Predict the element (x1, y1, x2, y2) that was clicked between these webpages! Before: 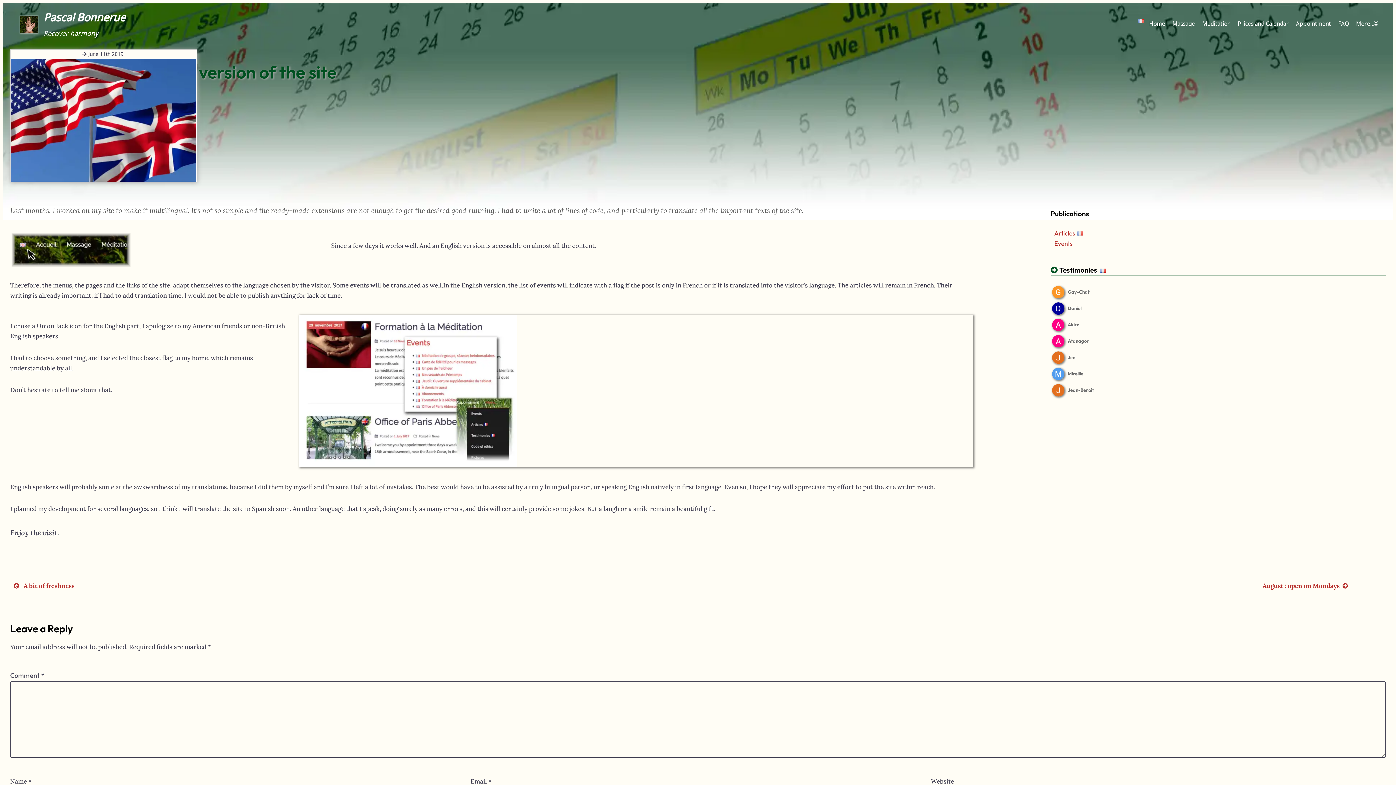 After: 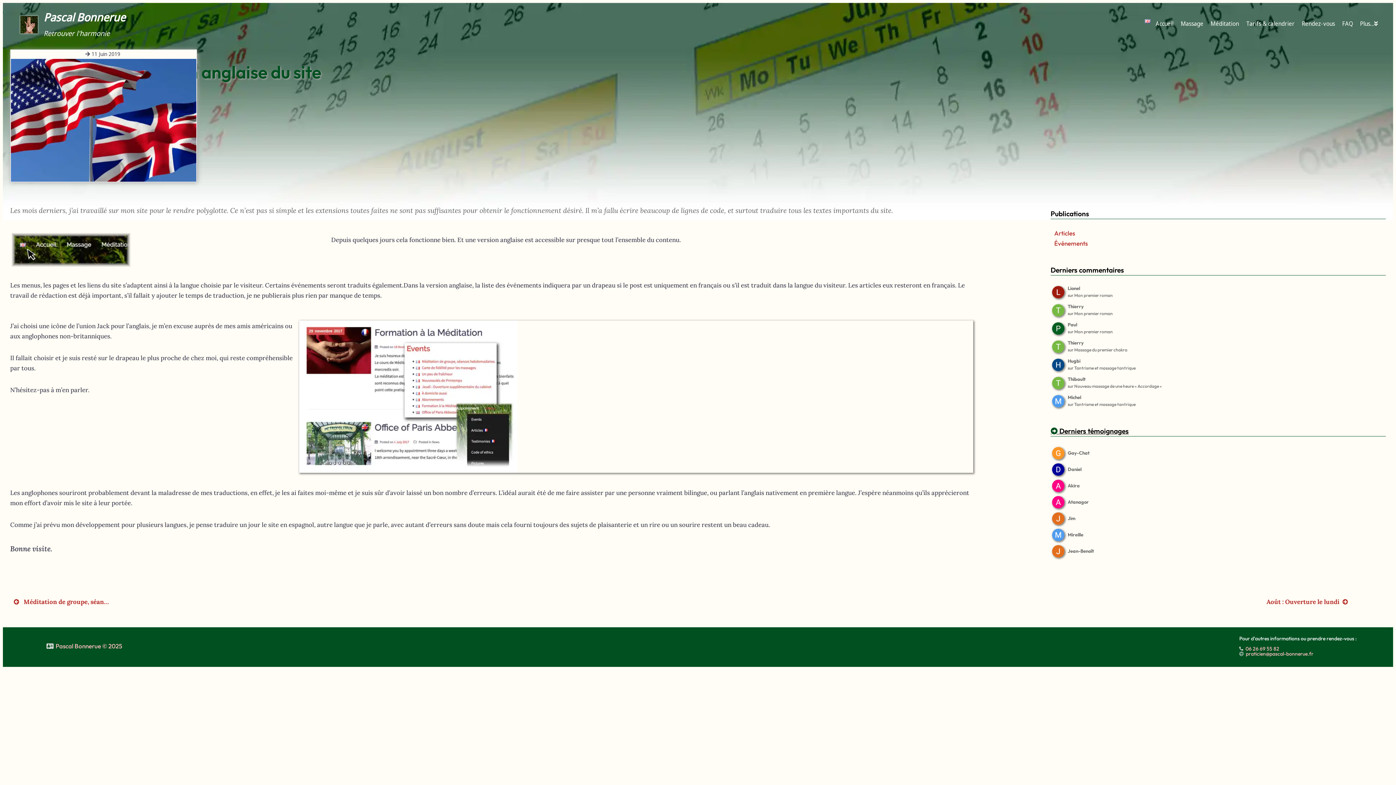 Action: bbox: (1138, 15, 1144, 25)